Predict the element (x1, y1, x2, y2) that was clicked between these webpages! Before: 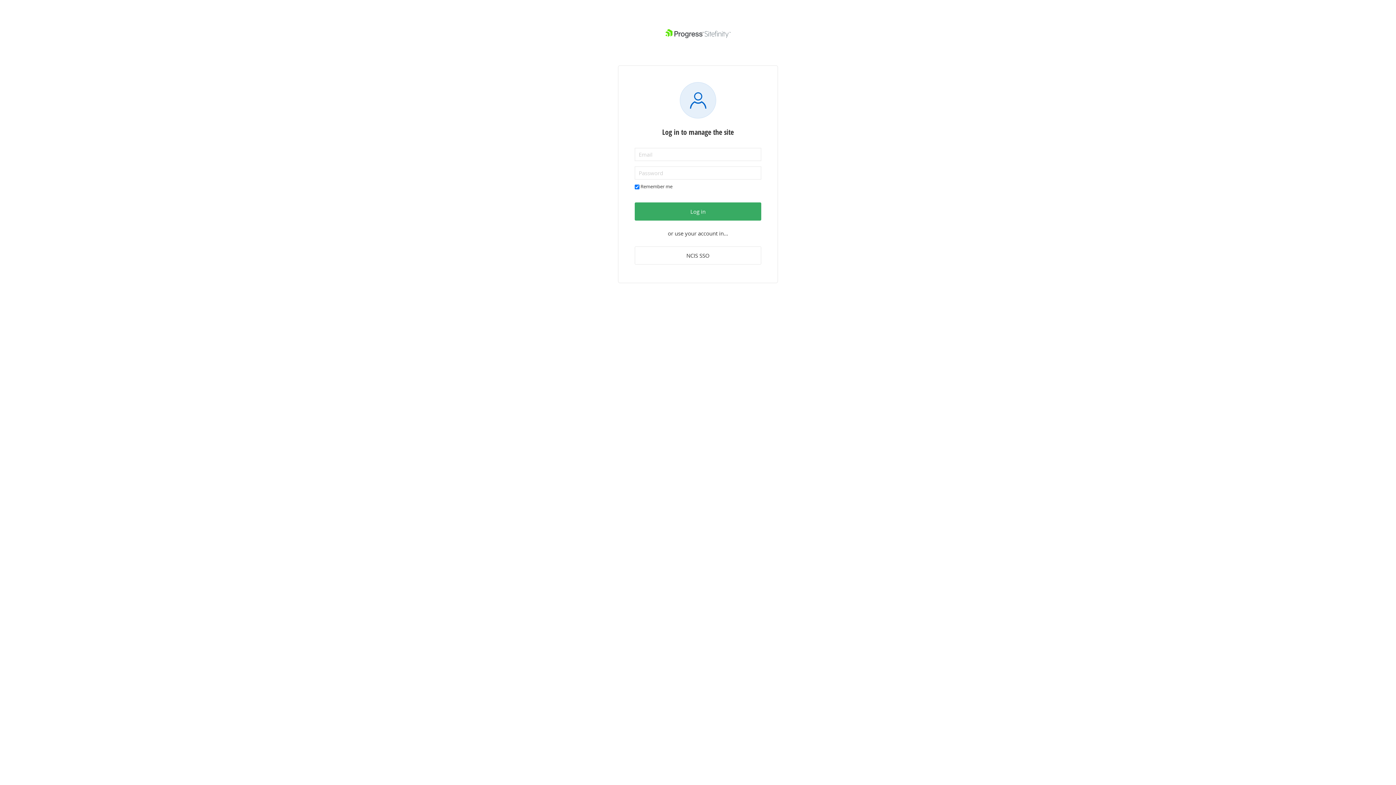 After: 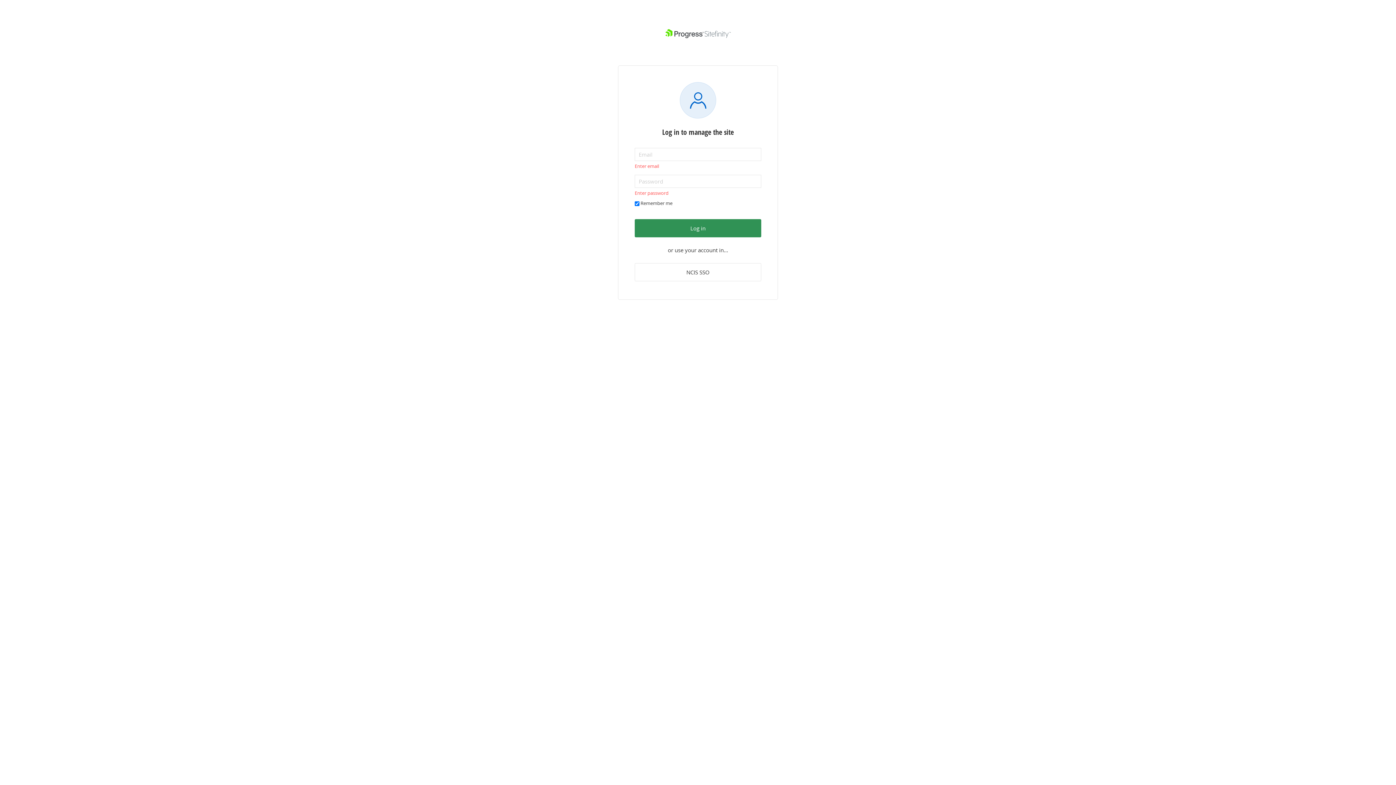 Action: label: Log in bbox: (634, 202, 761, 220)